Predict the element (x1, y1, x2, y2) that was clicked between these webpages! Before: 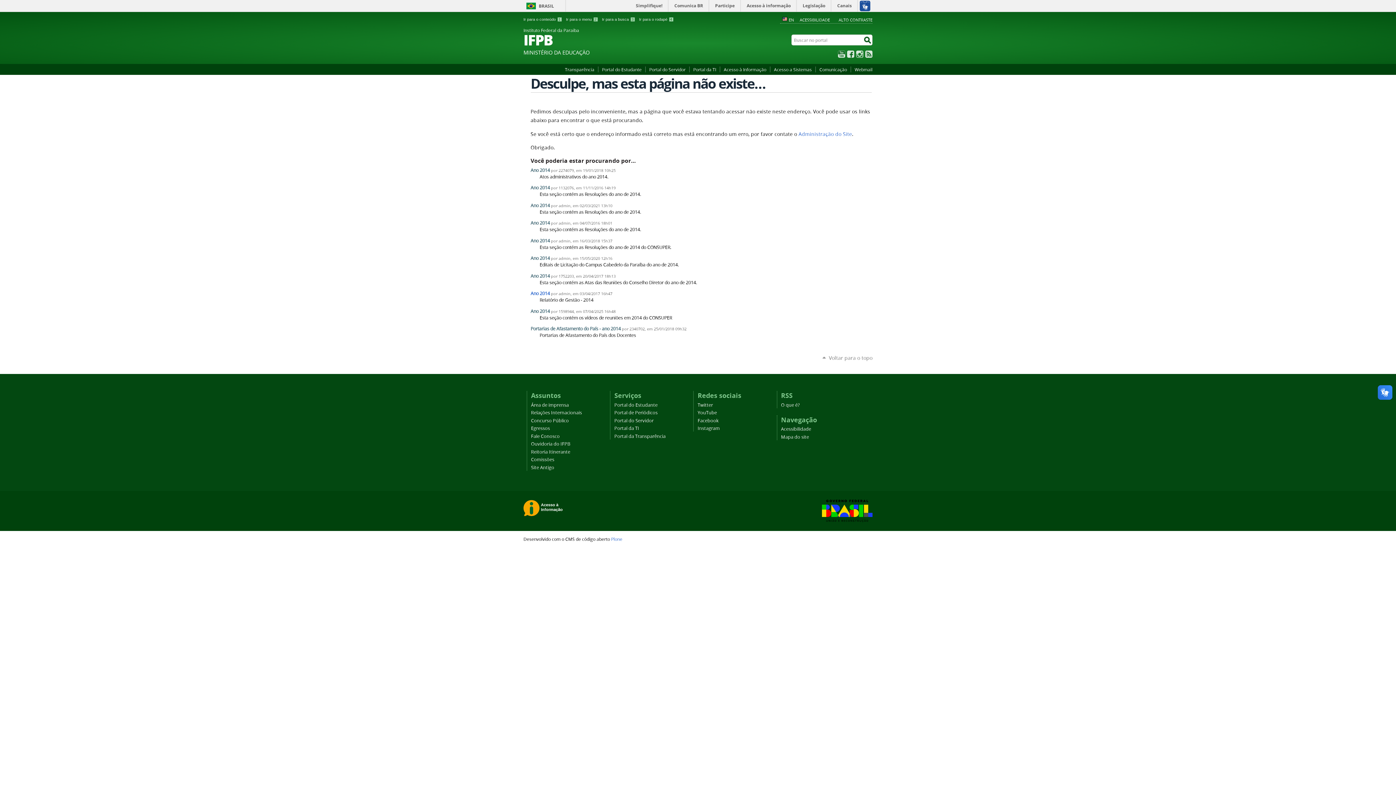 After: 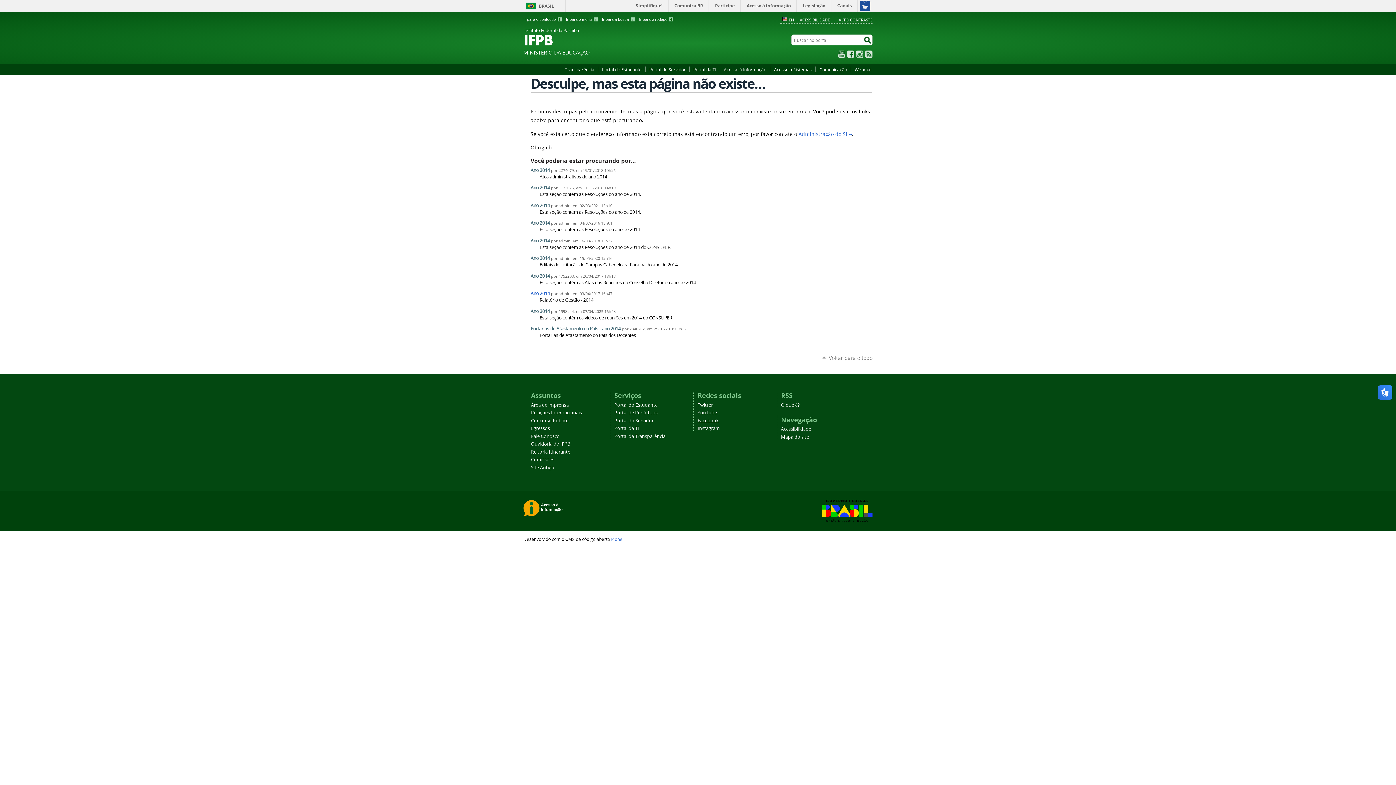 Action: bbox: (697, 417, 718, 423) label: Facebook